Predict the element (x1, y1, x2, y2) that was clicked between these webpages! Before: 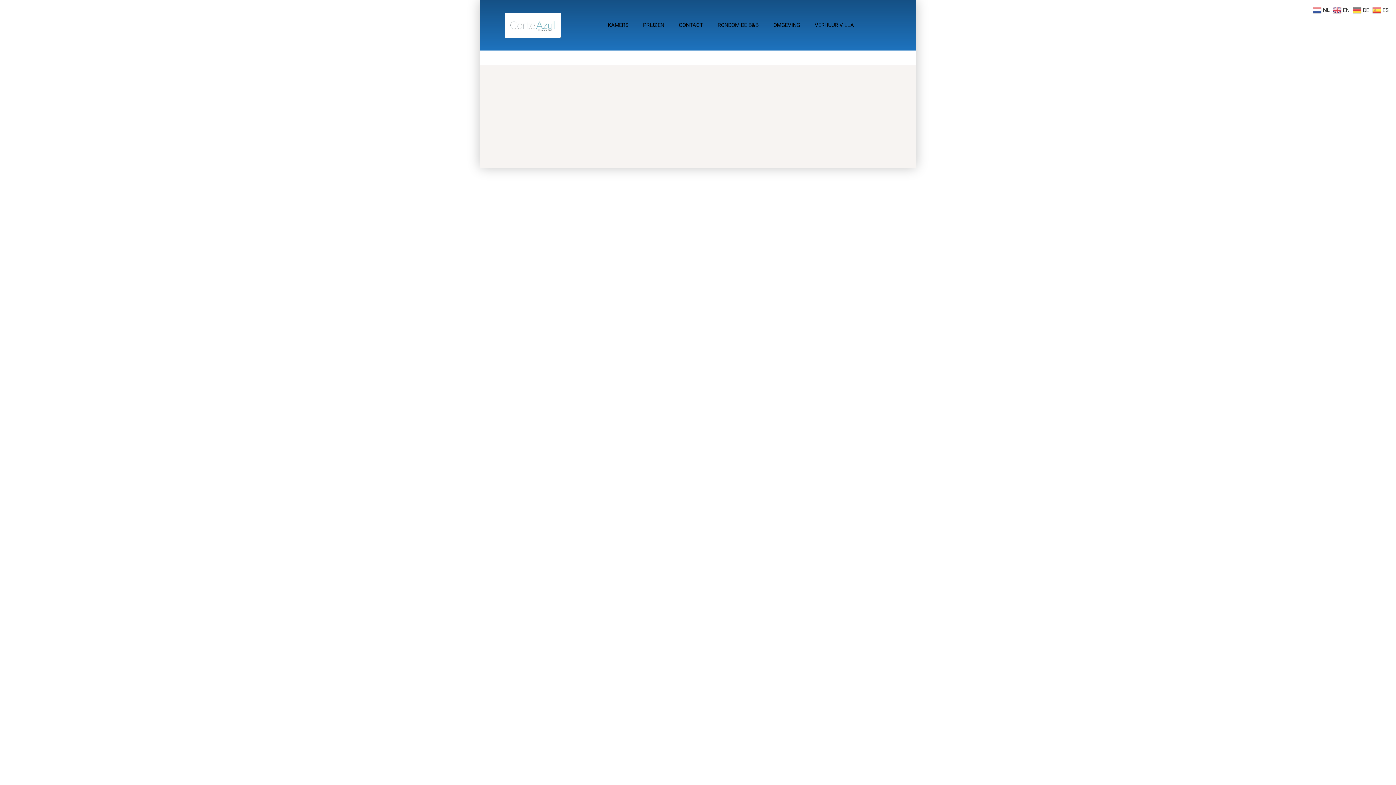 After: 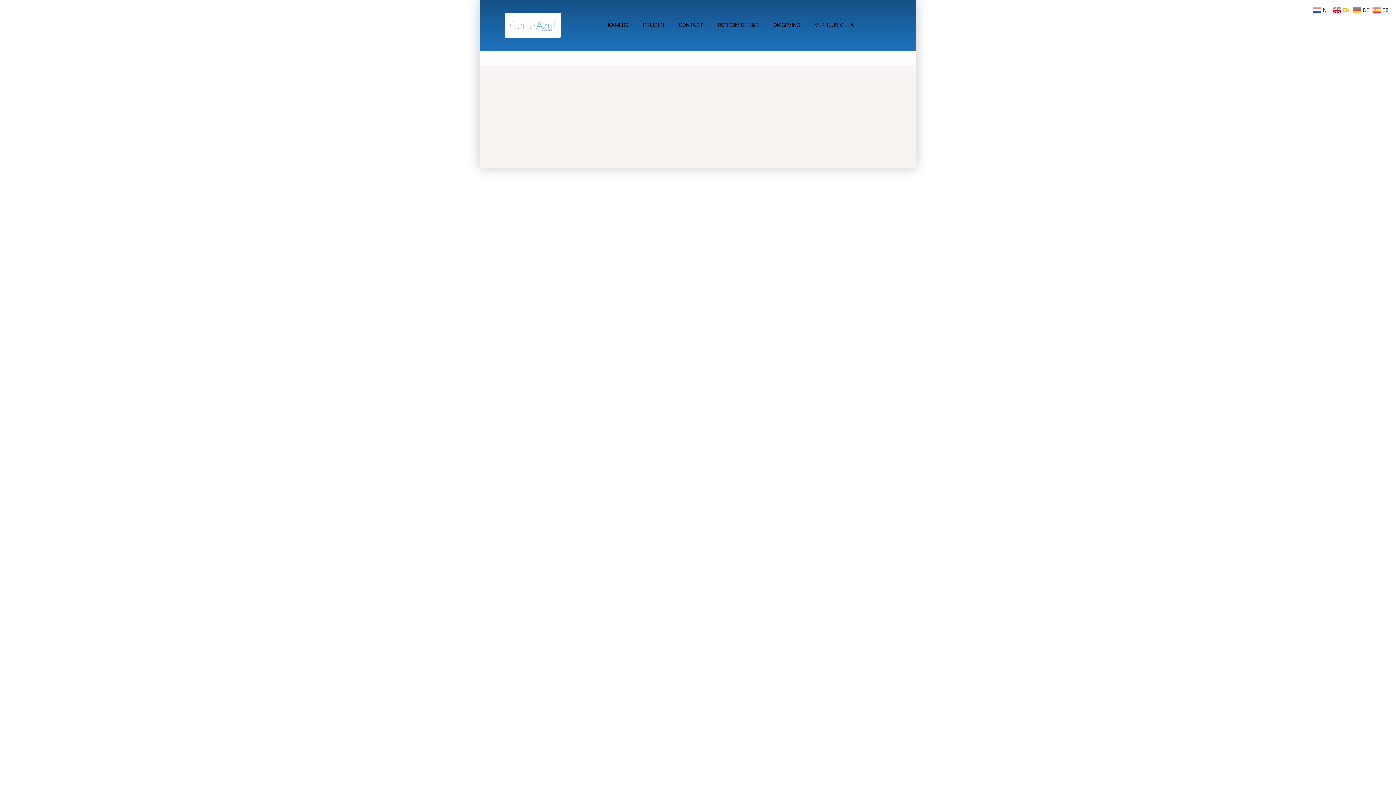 Action: label:  EN bbox: (1333, 6, 1351, 13)